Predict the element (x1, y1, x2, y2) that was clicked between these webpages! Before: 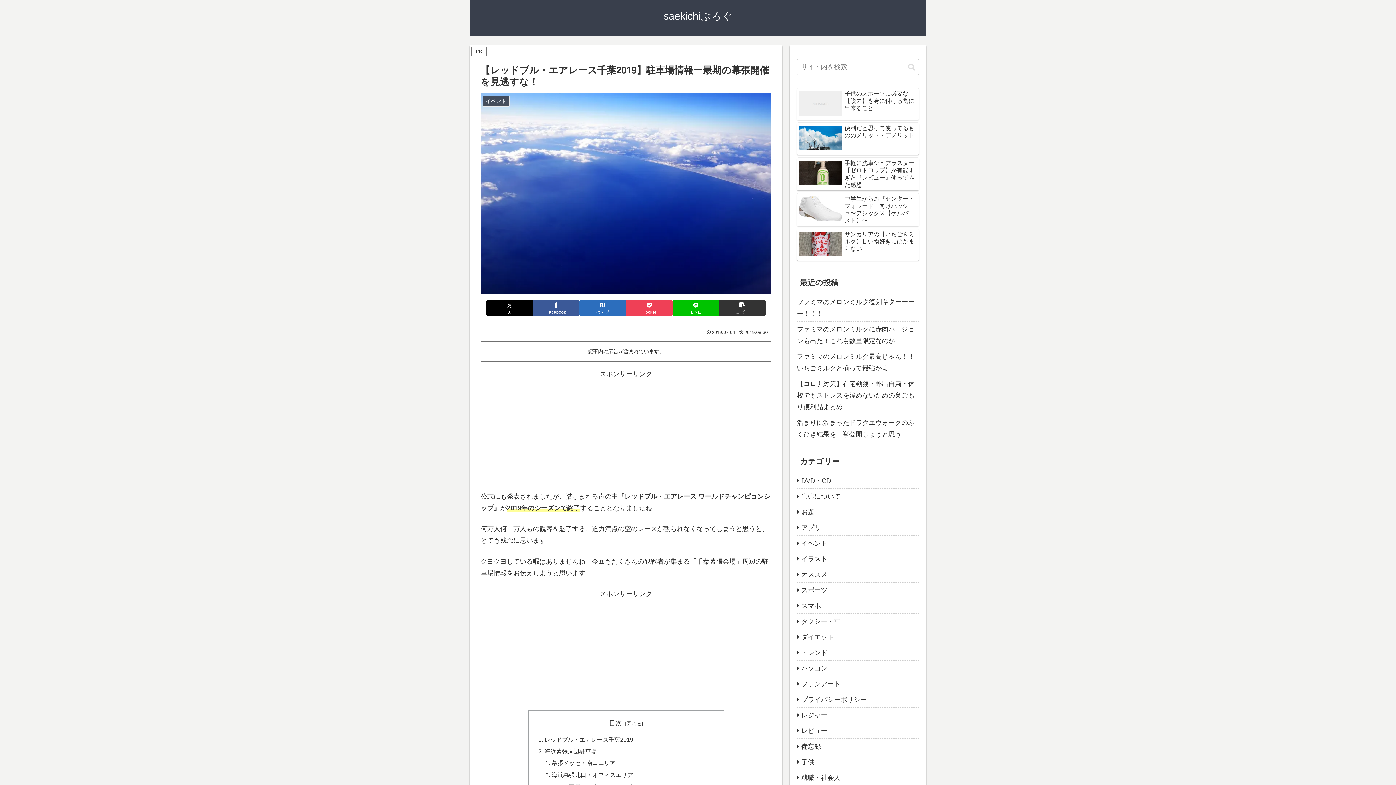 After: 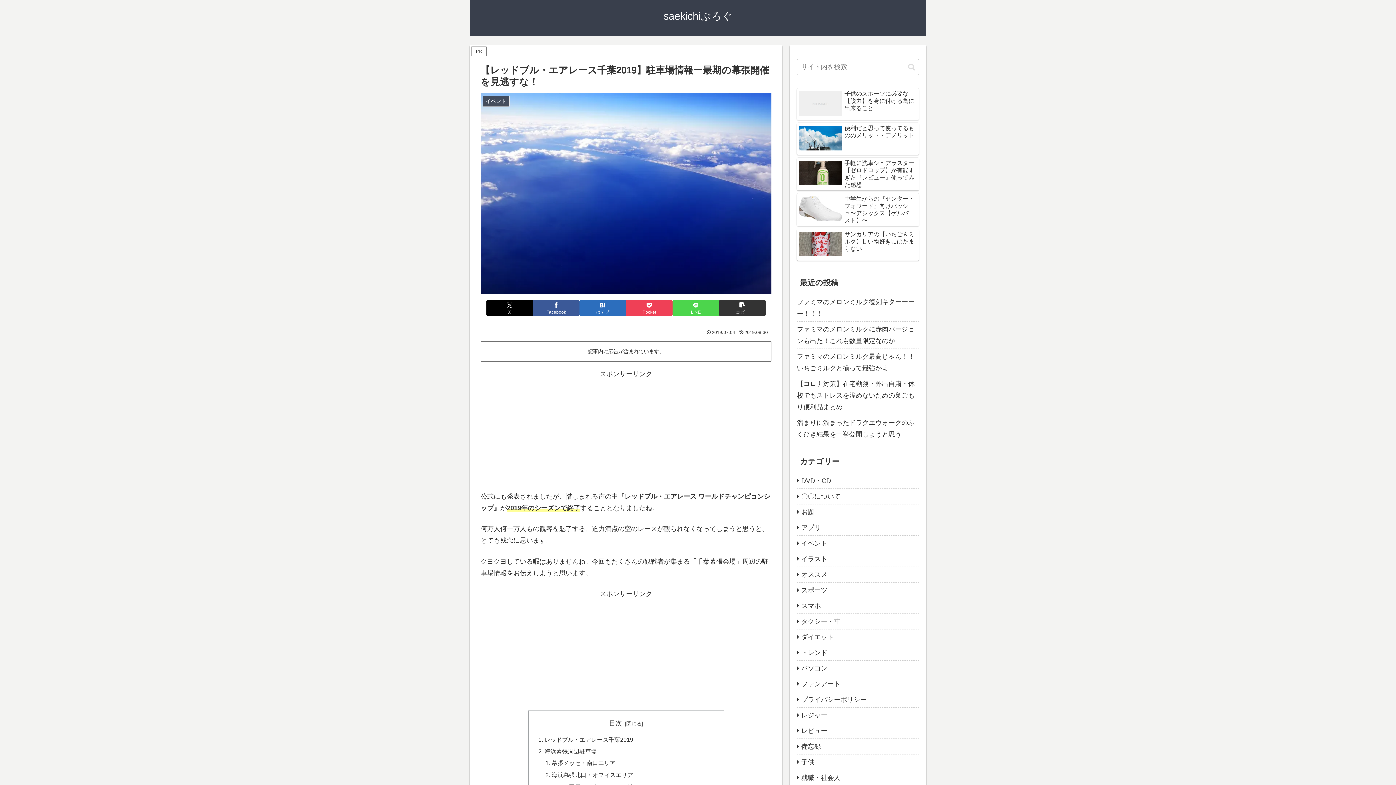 Action: bbox: (672, 300, 719, 316) label: LINEでシェア